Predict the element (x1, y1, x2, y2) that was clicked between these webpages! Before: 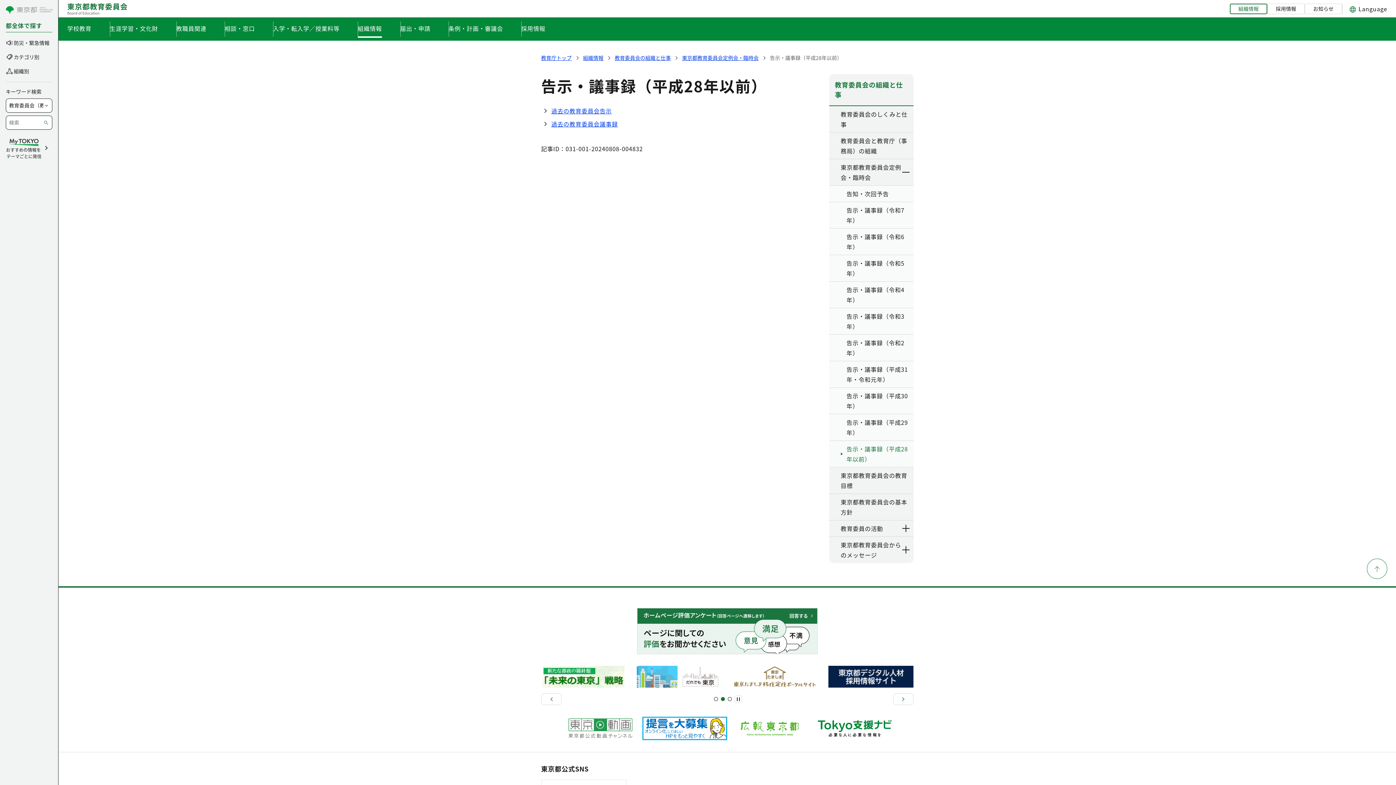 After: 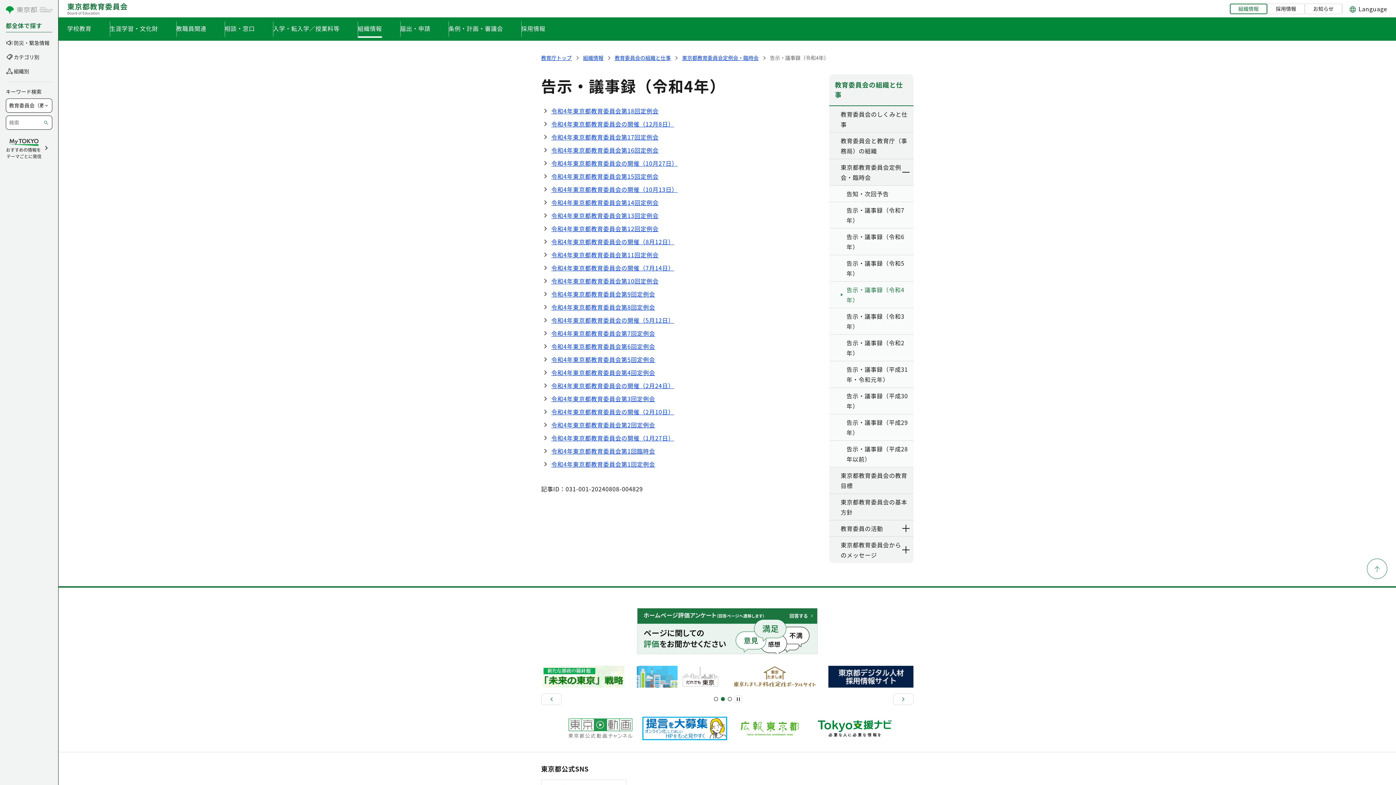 Action: bbox: (846, 284, 910, 305) label: 告示・議事録（令和4年）